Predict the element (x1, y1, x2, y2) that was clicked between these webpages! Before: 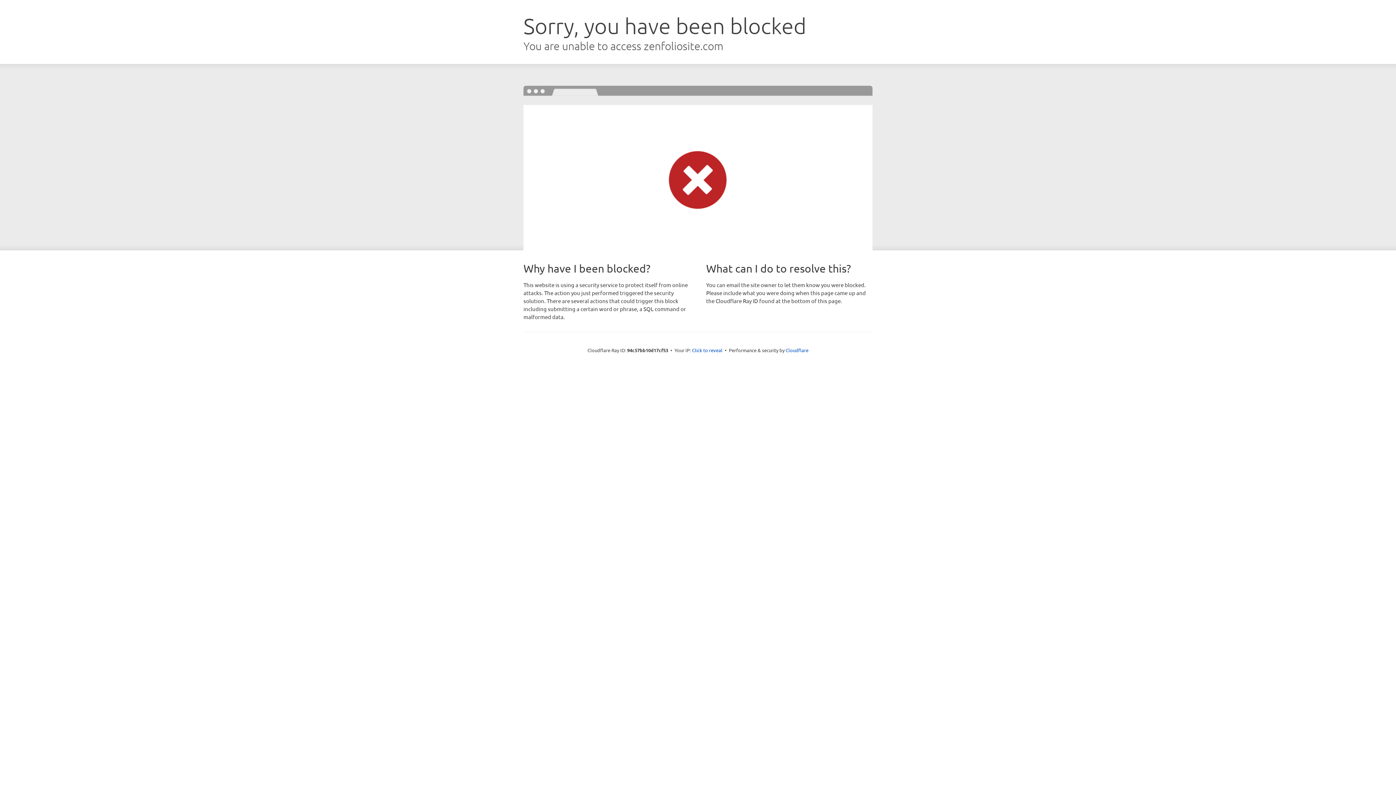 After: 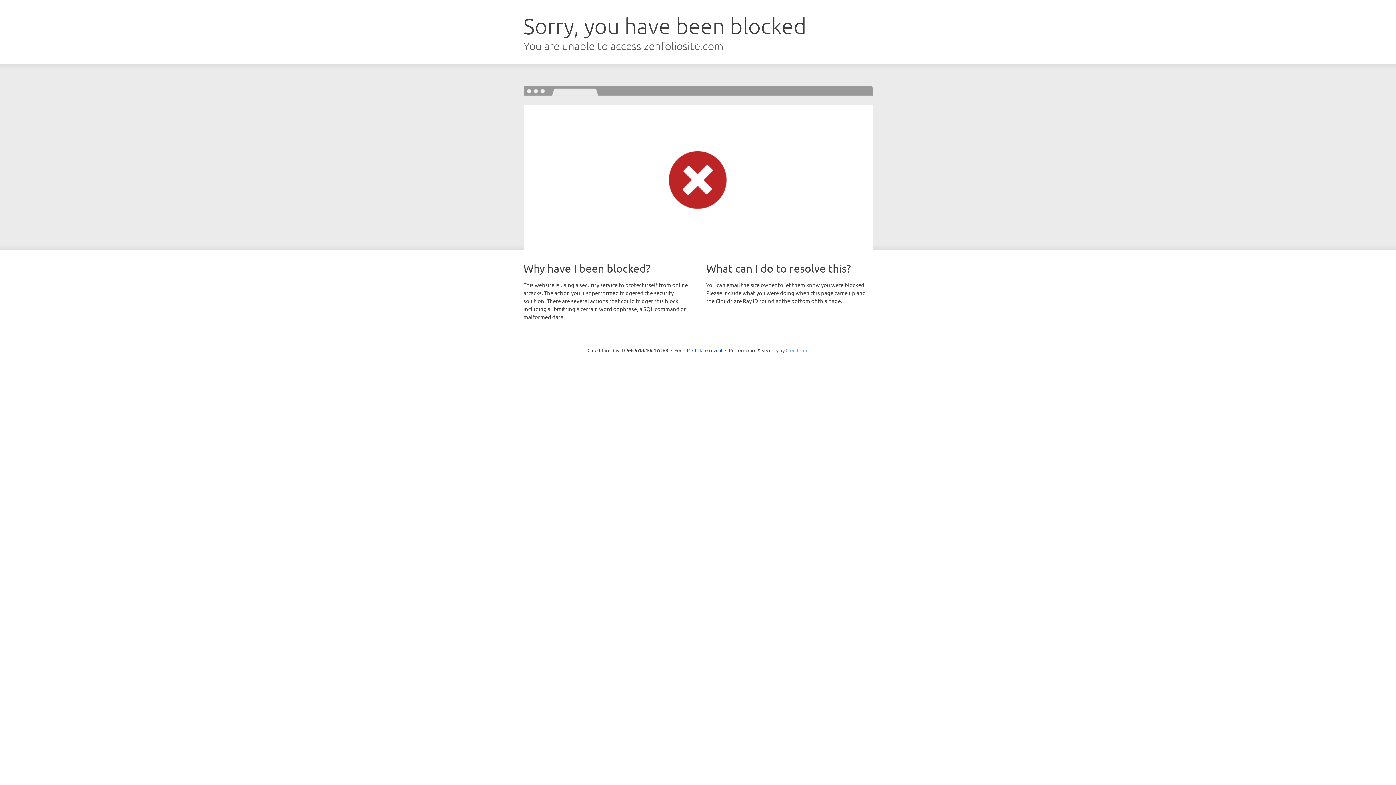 Action: label: Cloudflare bbox: (785, 347, 808, 353)